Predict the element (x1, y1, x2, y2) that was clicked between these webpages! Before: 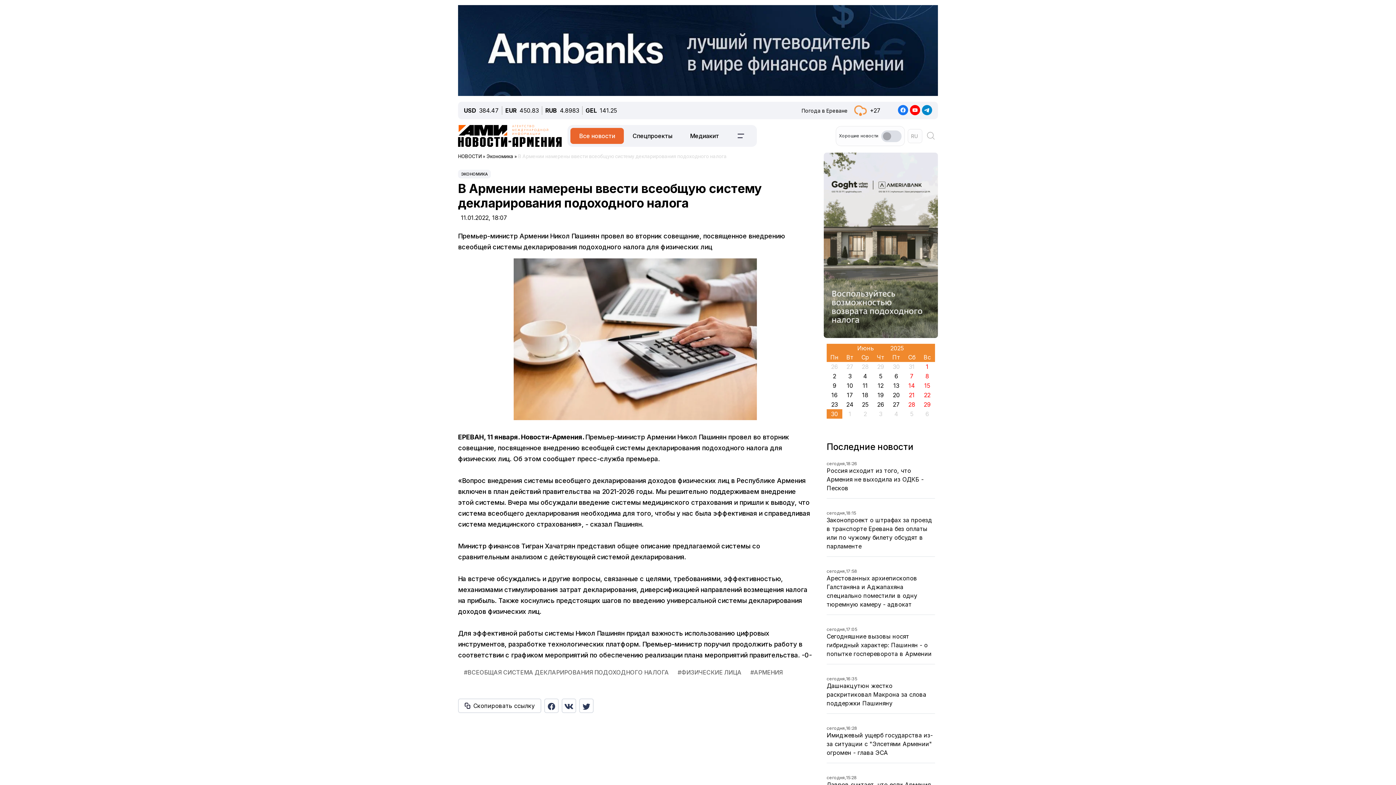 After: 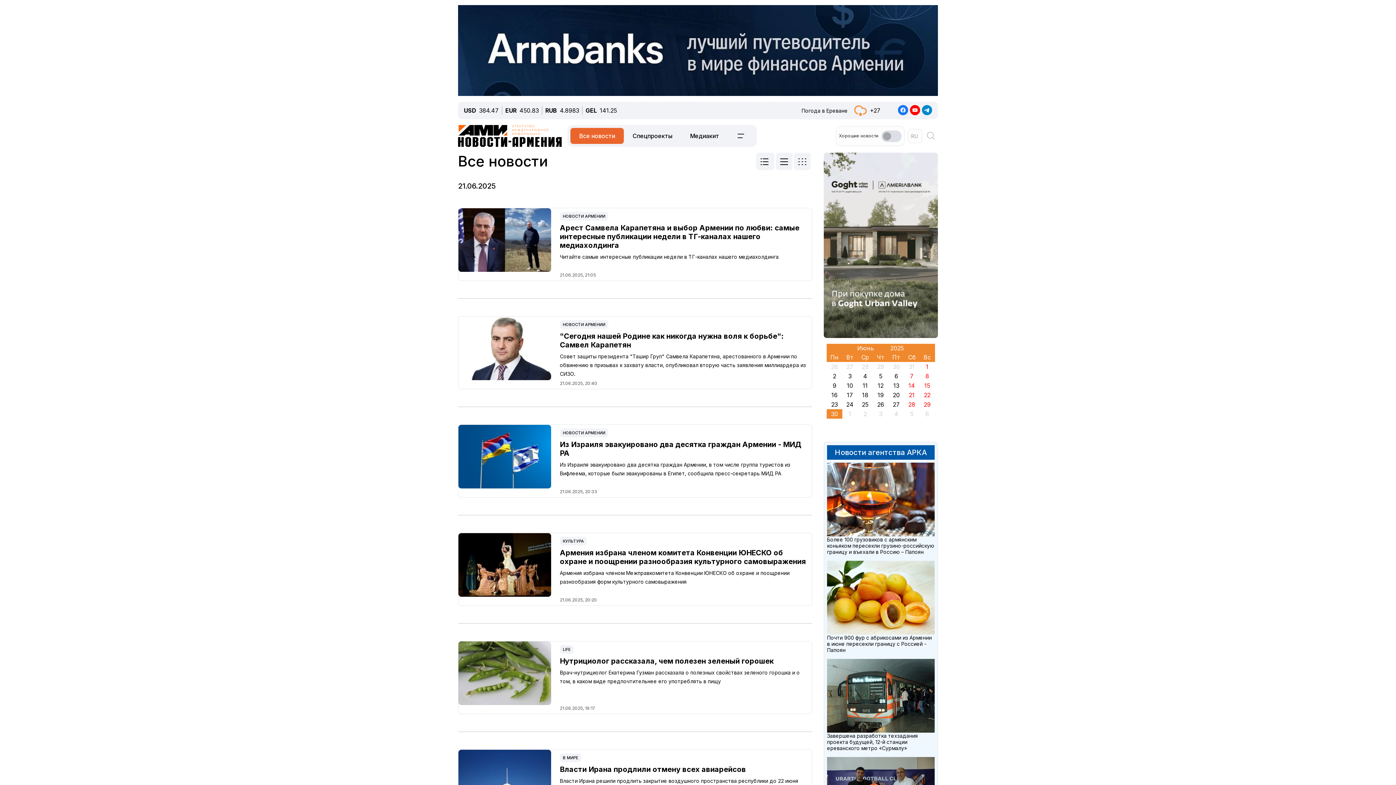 Action: bbox: (904, 107, 919, 116) label: 21